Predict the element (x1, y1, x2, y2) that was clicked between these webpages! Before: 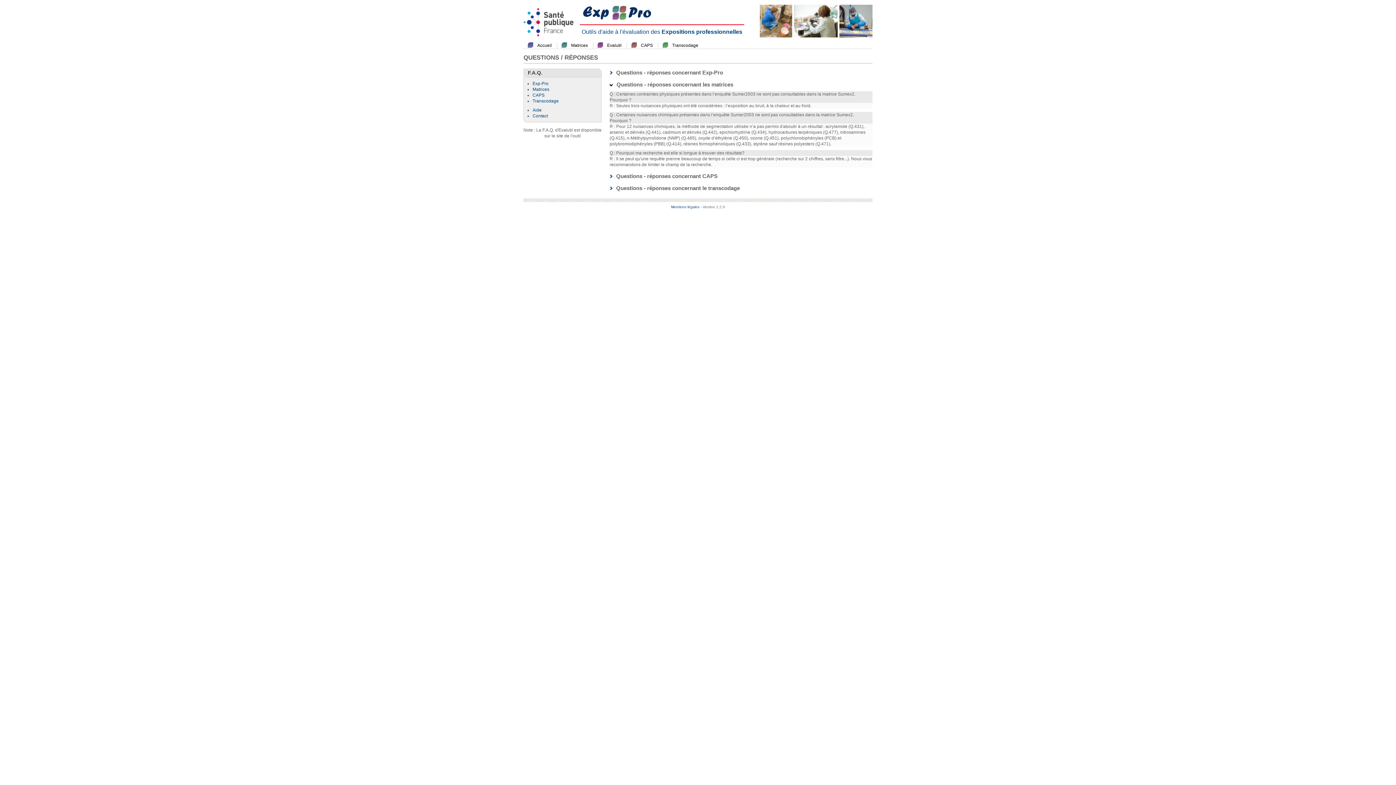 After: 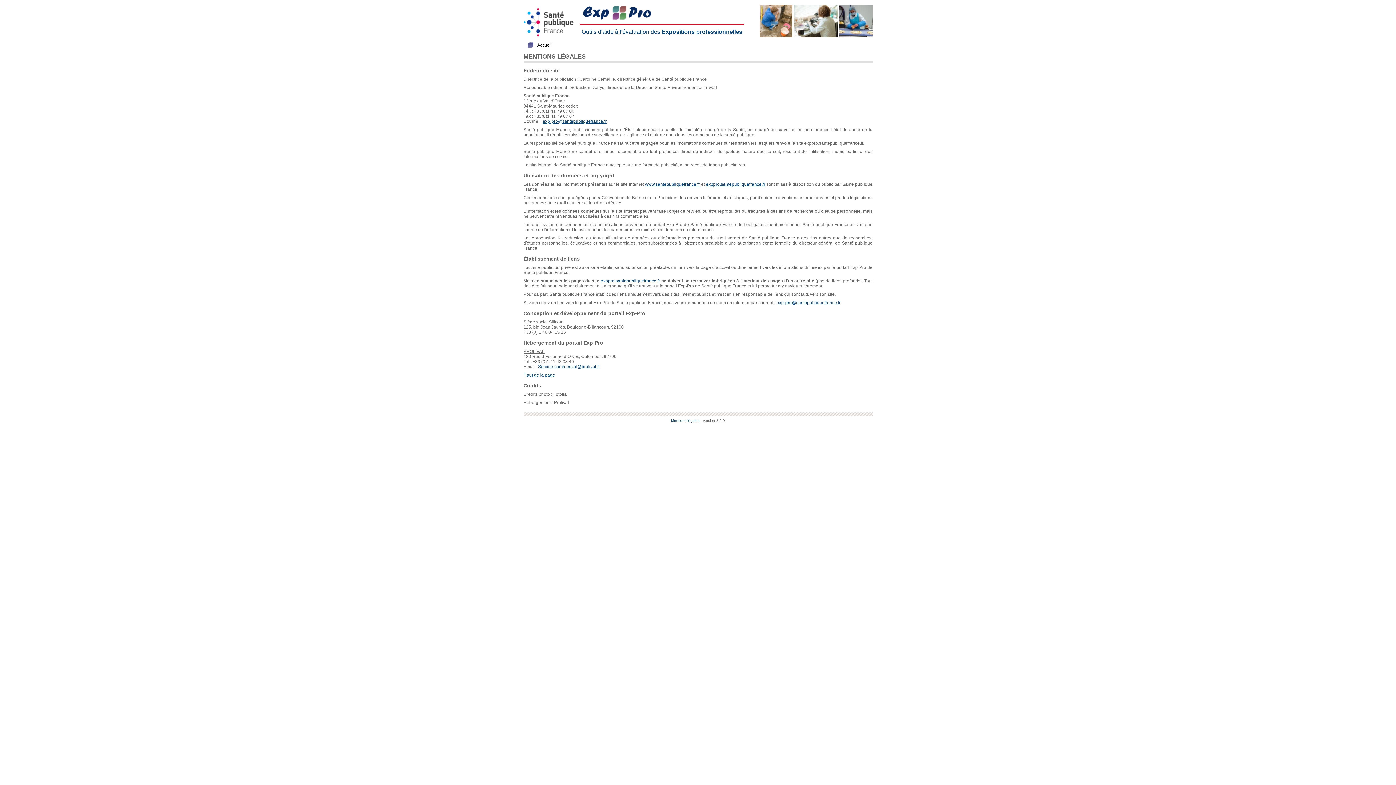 Action: bbox: (671, 204, 699, 208) label: Mentions légales